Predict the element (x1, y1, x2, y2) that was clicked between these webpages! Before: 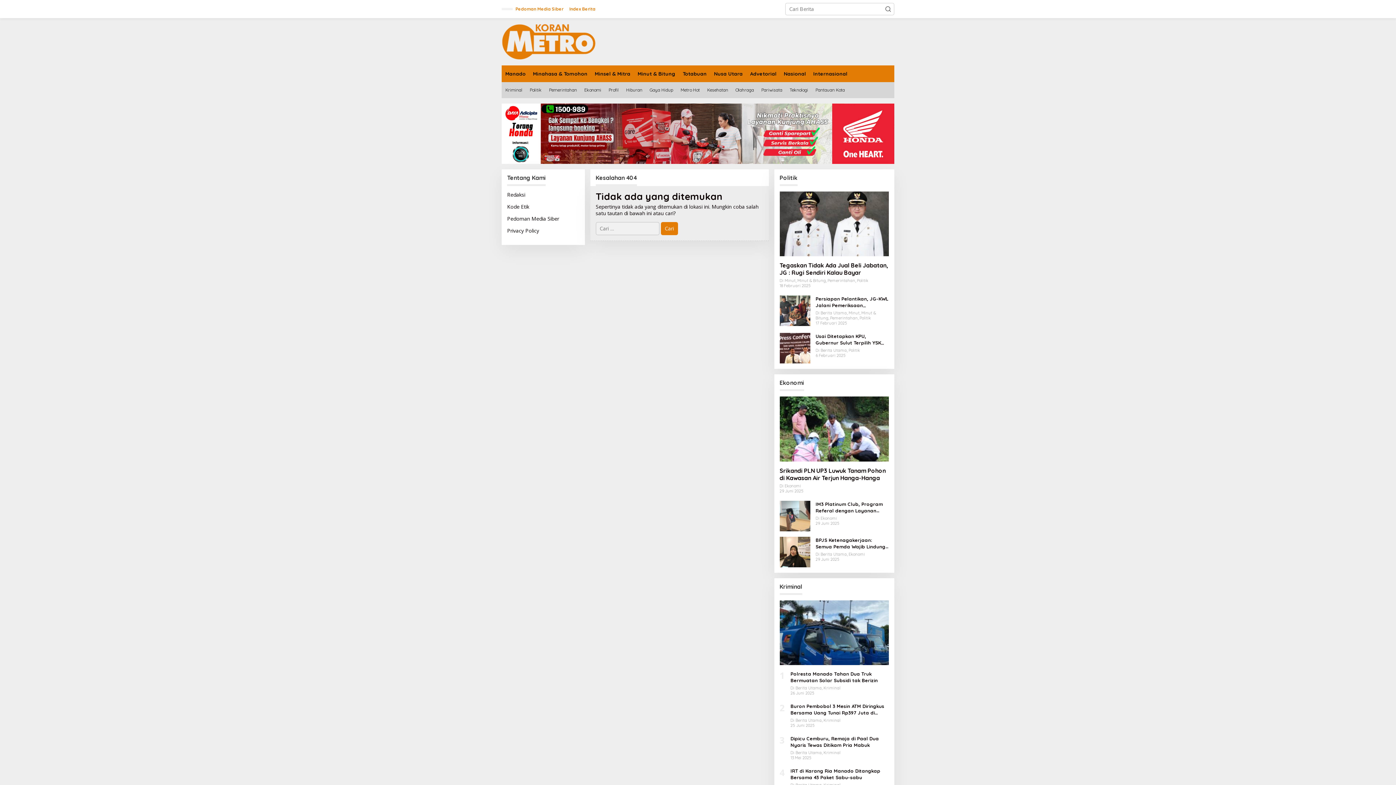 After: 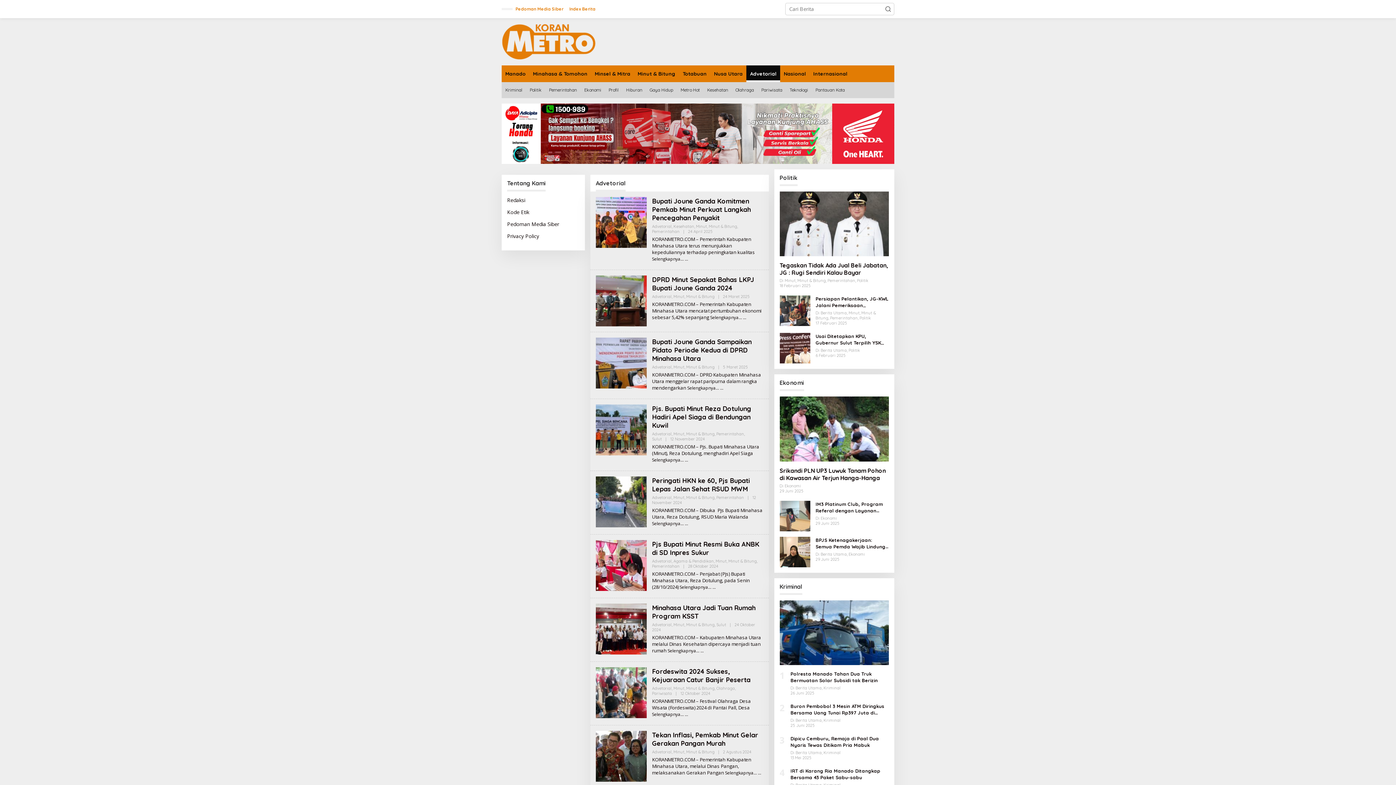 Action: bbox: (746, 65, 780, 82) label: Advetorial